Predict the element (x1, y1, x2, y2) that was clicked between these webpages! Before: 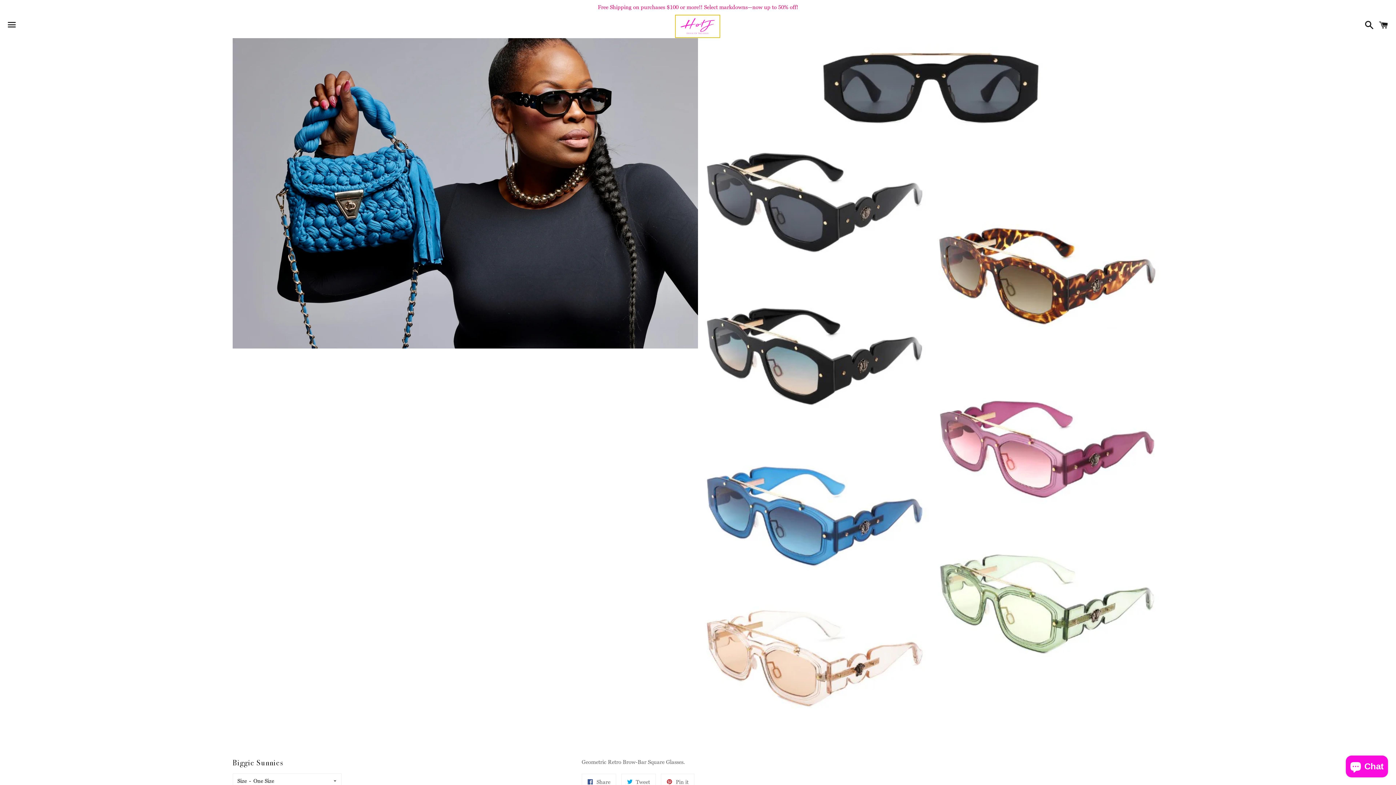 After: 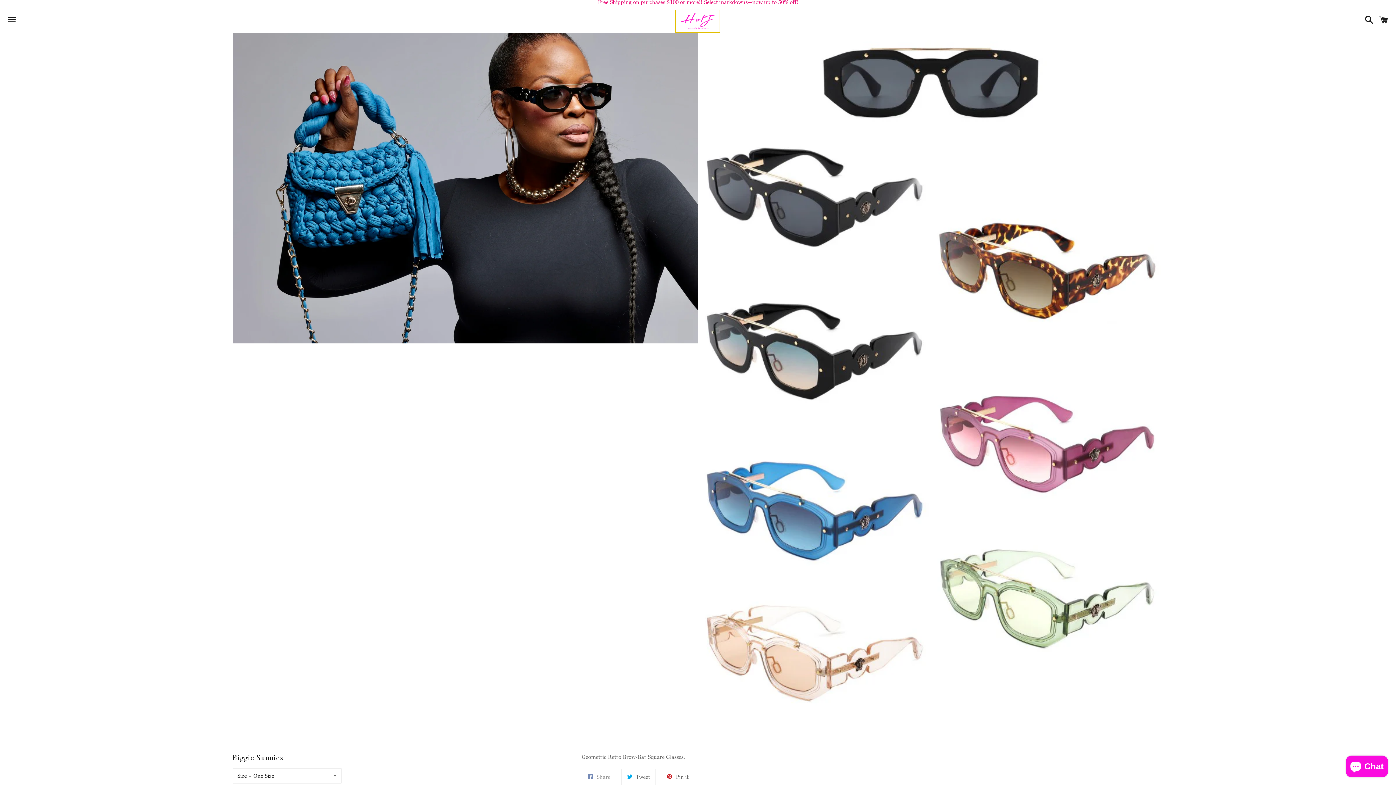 Action: bbox: (581, 774, 616, 790) label:  Share
Share on Facebook